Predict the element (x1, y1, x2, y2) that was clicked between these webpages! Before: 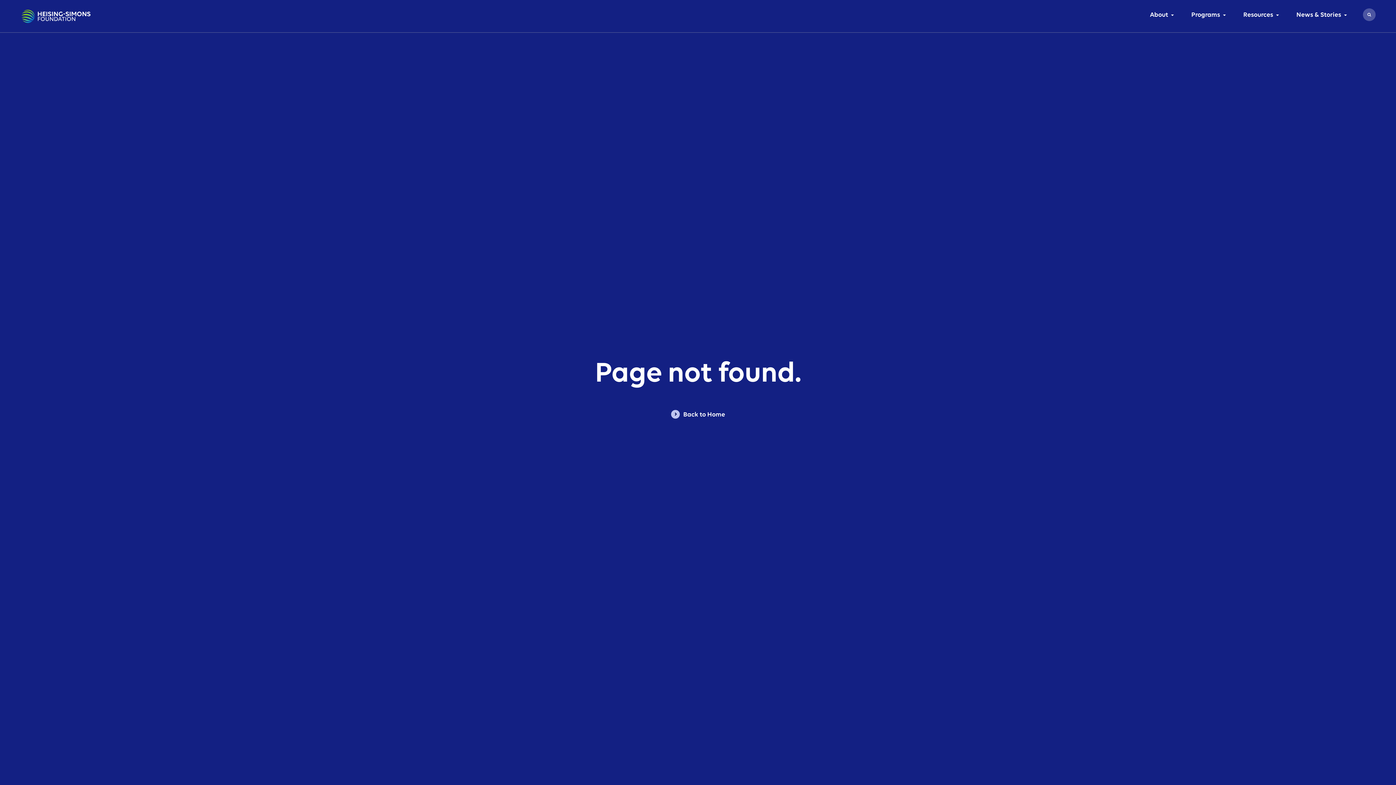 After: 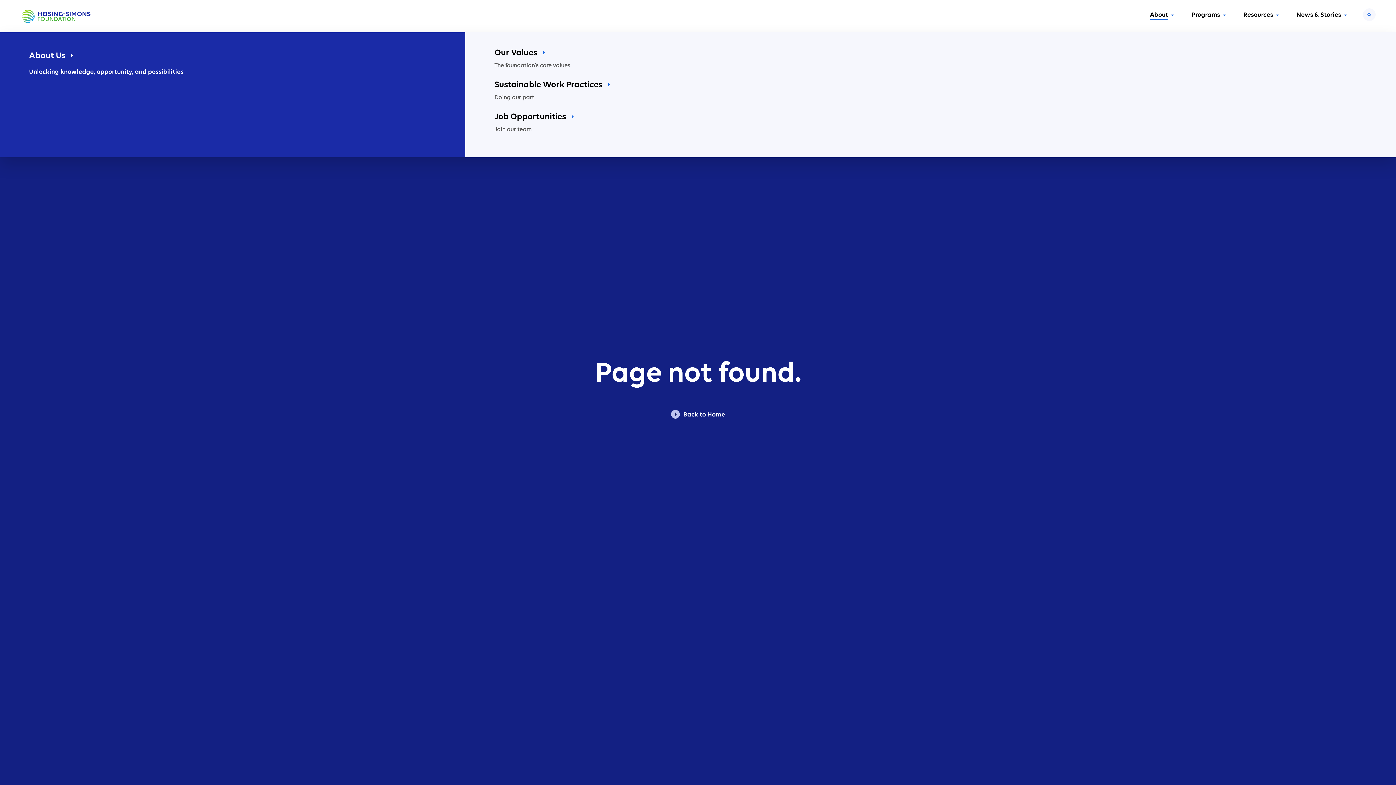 Action: bbox: (1171, 11, 1177, 21) label: Toggle Sub-menu